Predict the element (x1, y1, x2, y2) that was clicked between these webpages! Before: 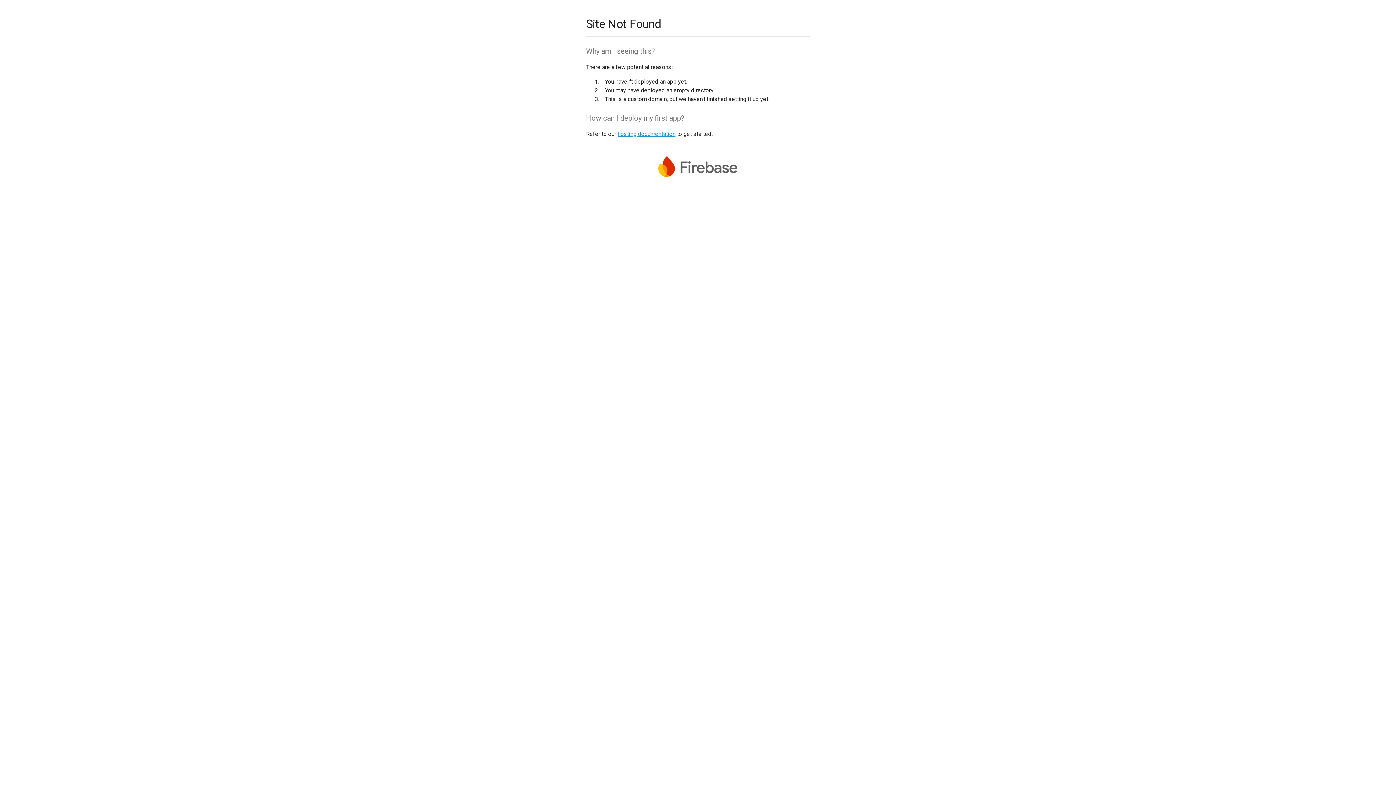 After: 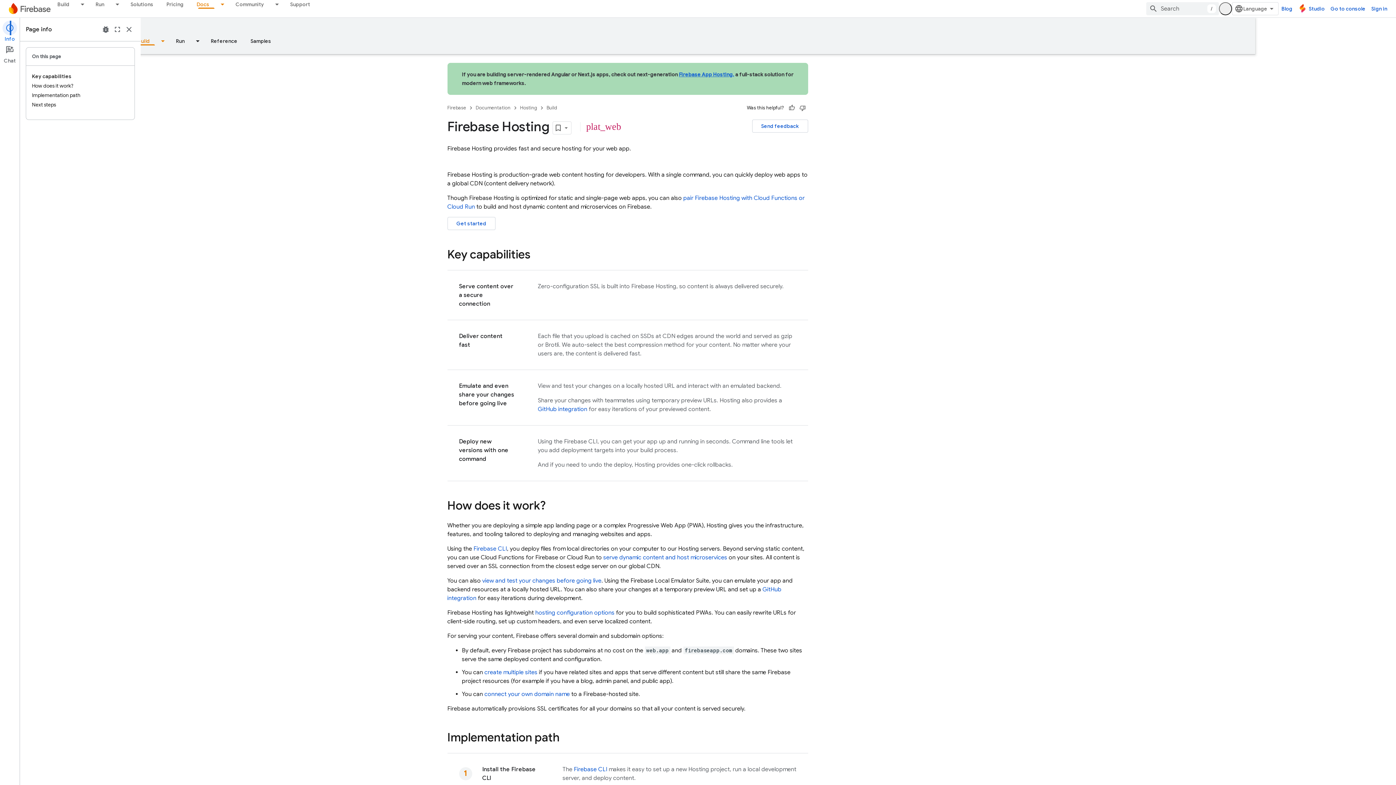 Action: label: hosting documentation bbox: (617, 130, 675, 137)